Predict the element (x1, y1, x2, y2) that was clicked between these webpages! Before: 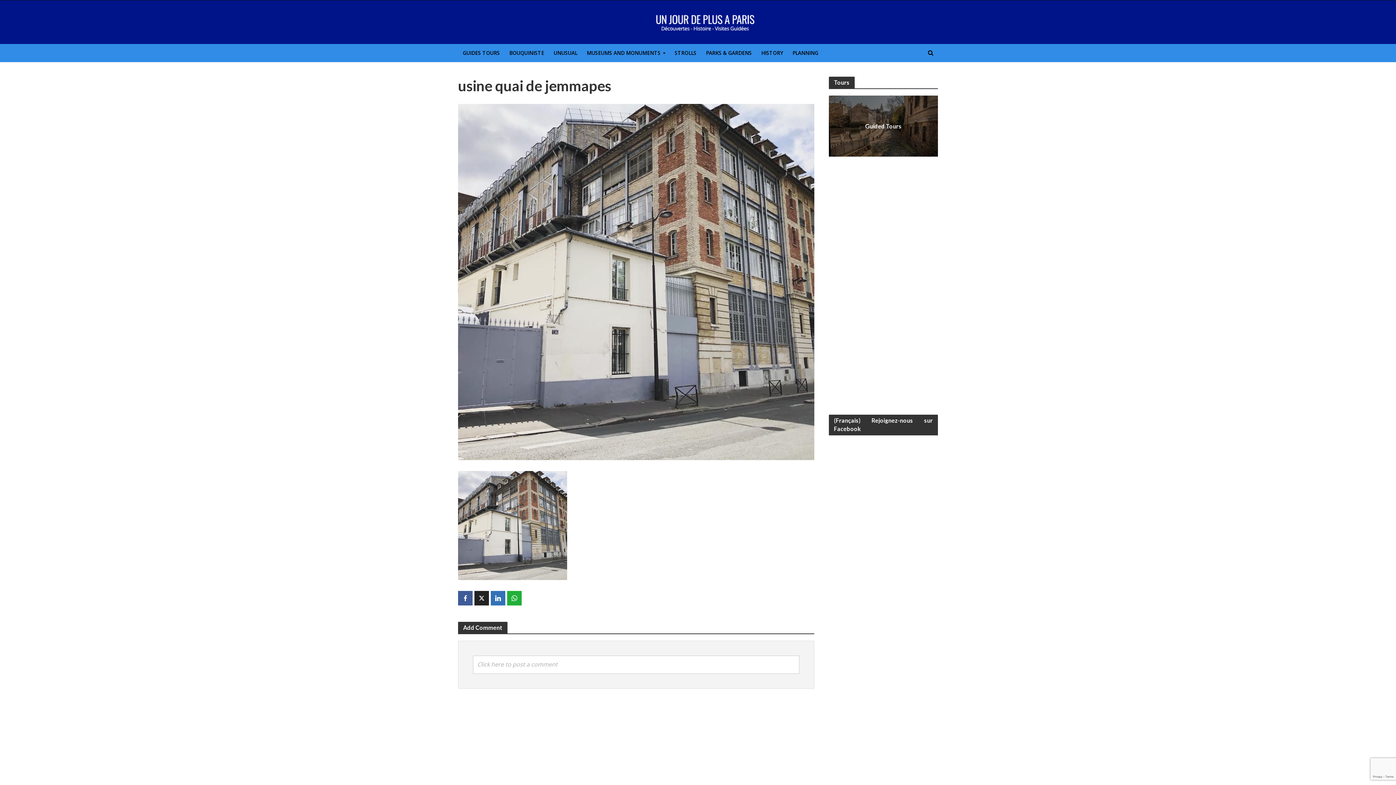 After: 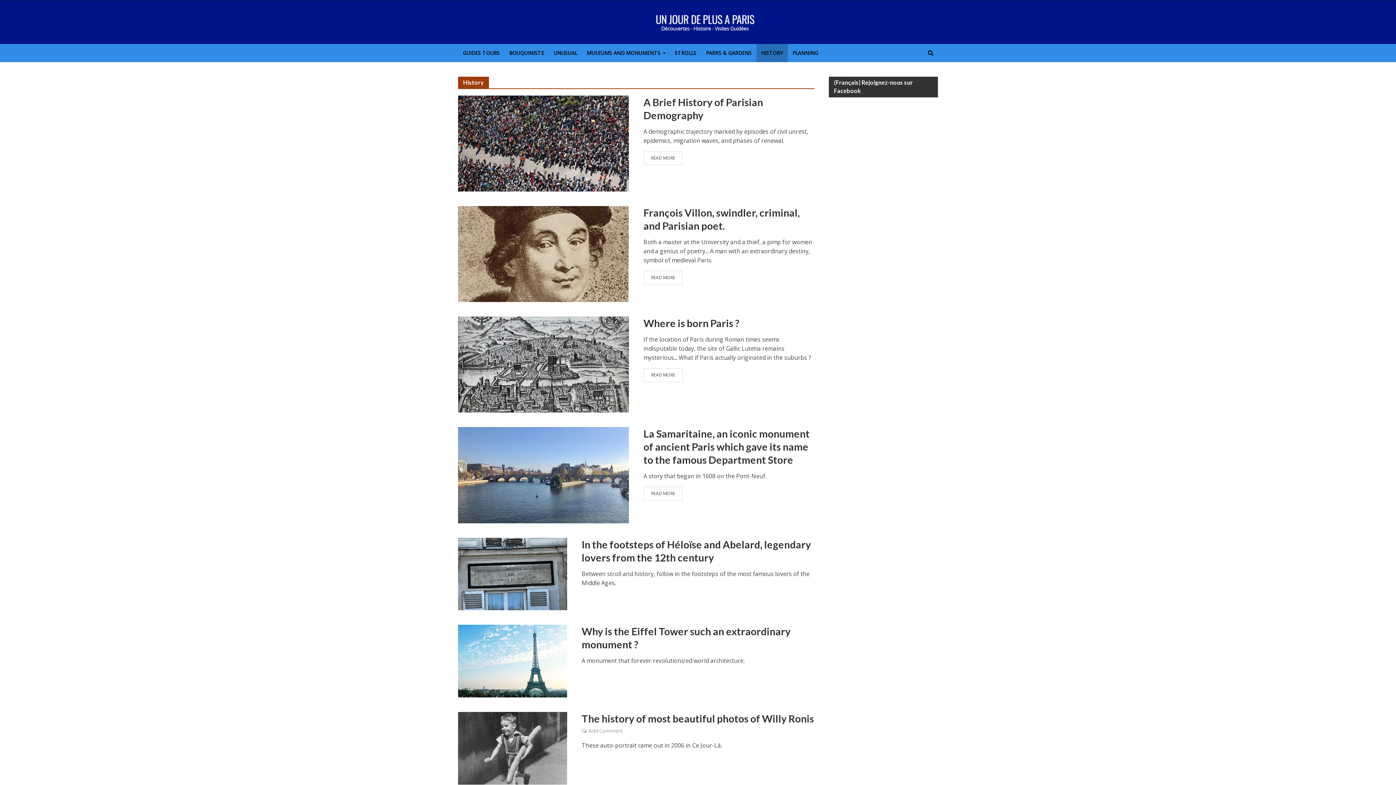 Action: bbox: (756, 44, 788, 62) label: HISTORY